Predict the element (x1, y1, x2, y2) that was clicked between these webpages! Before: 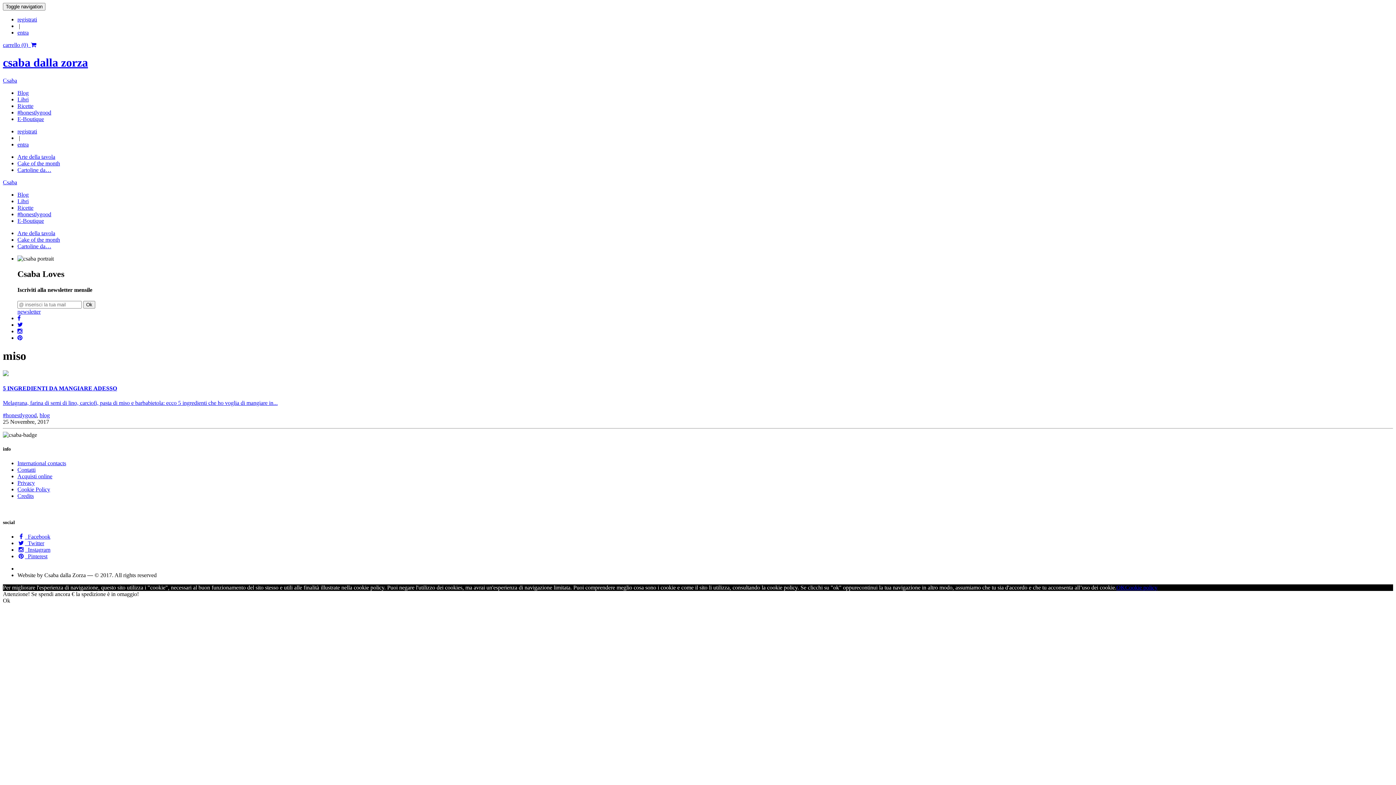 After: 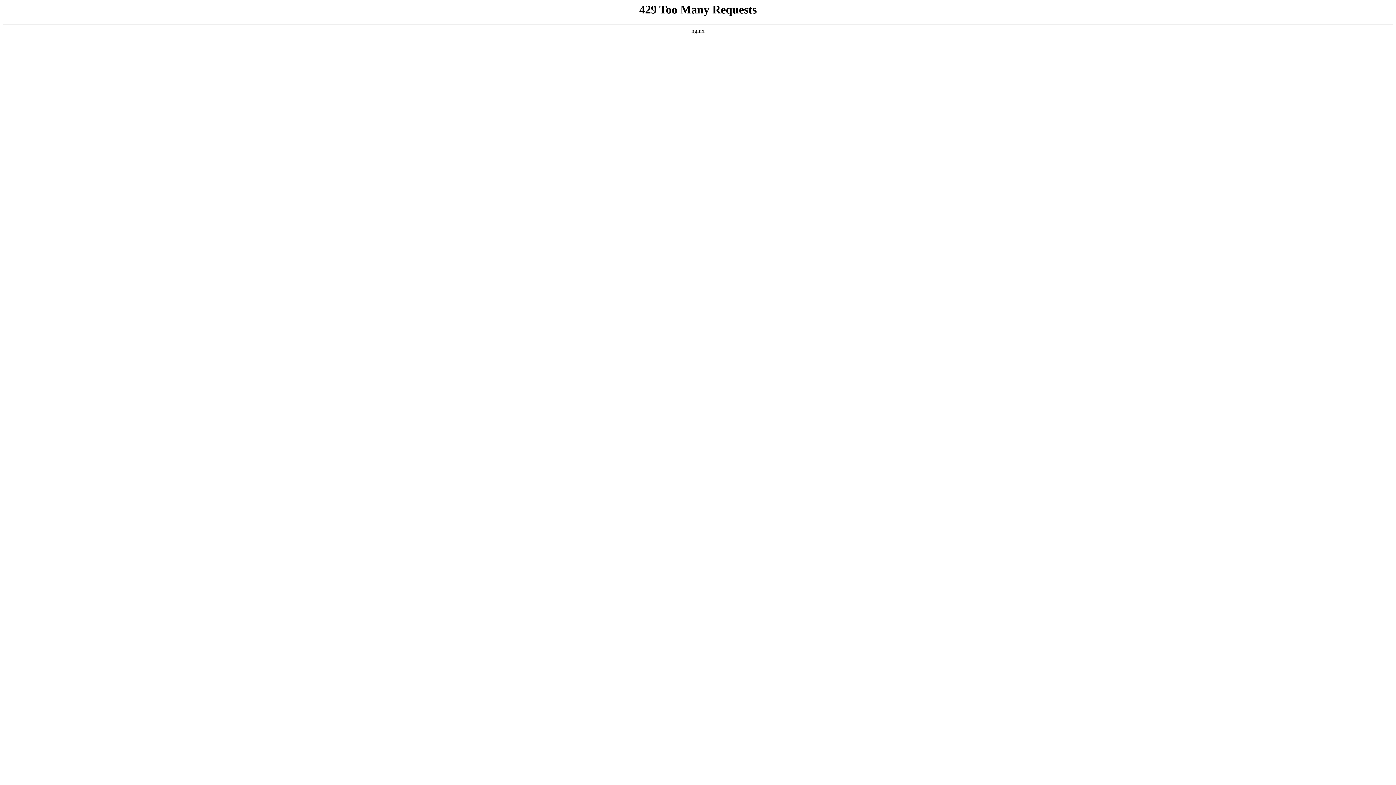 Action: bbox: (17, 243, 51, 249) label: Cartoline da…